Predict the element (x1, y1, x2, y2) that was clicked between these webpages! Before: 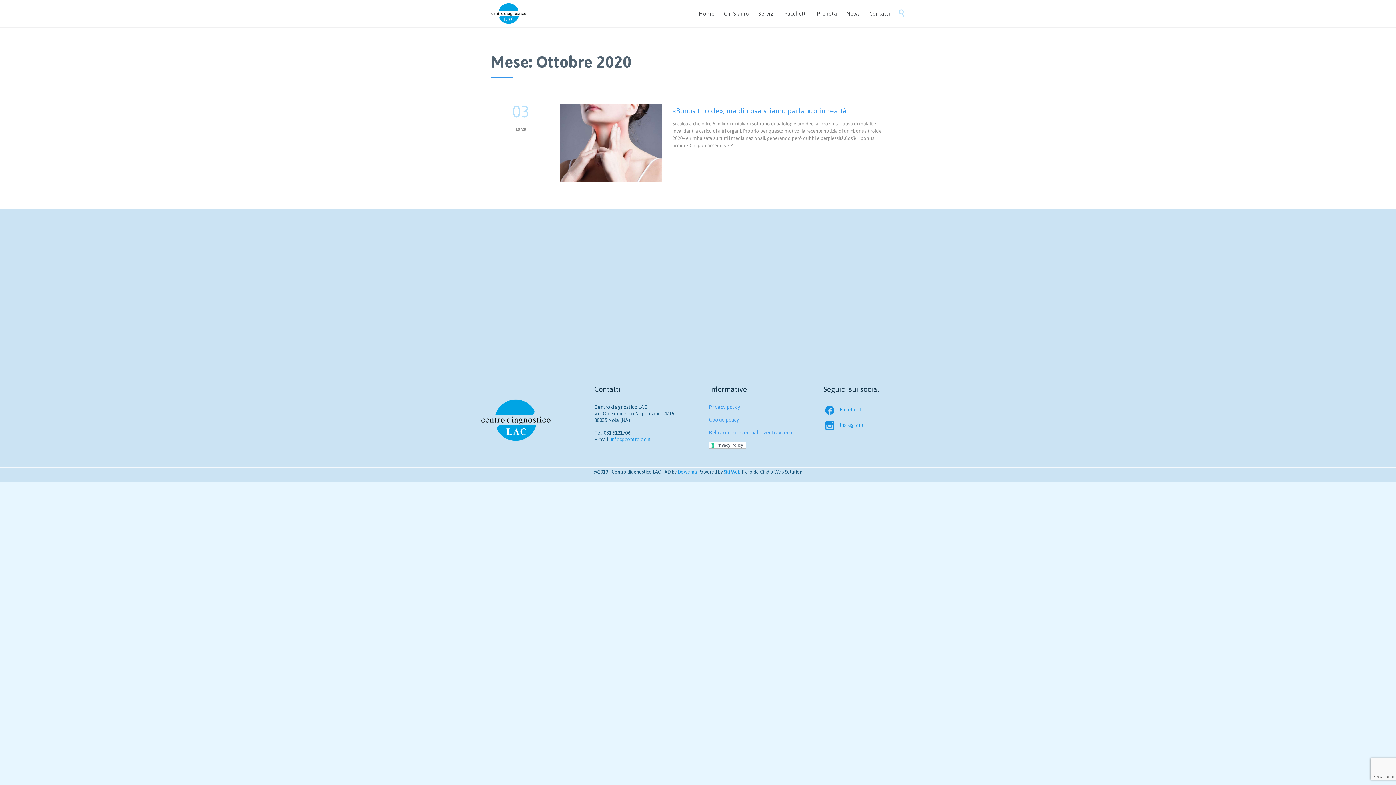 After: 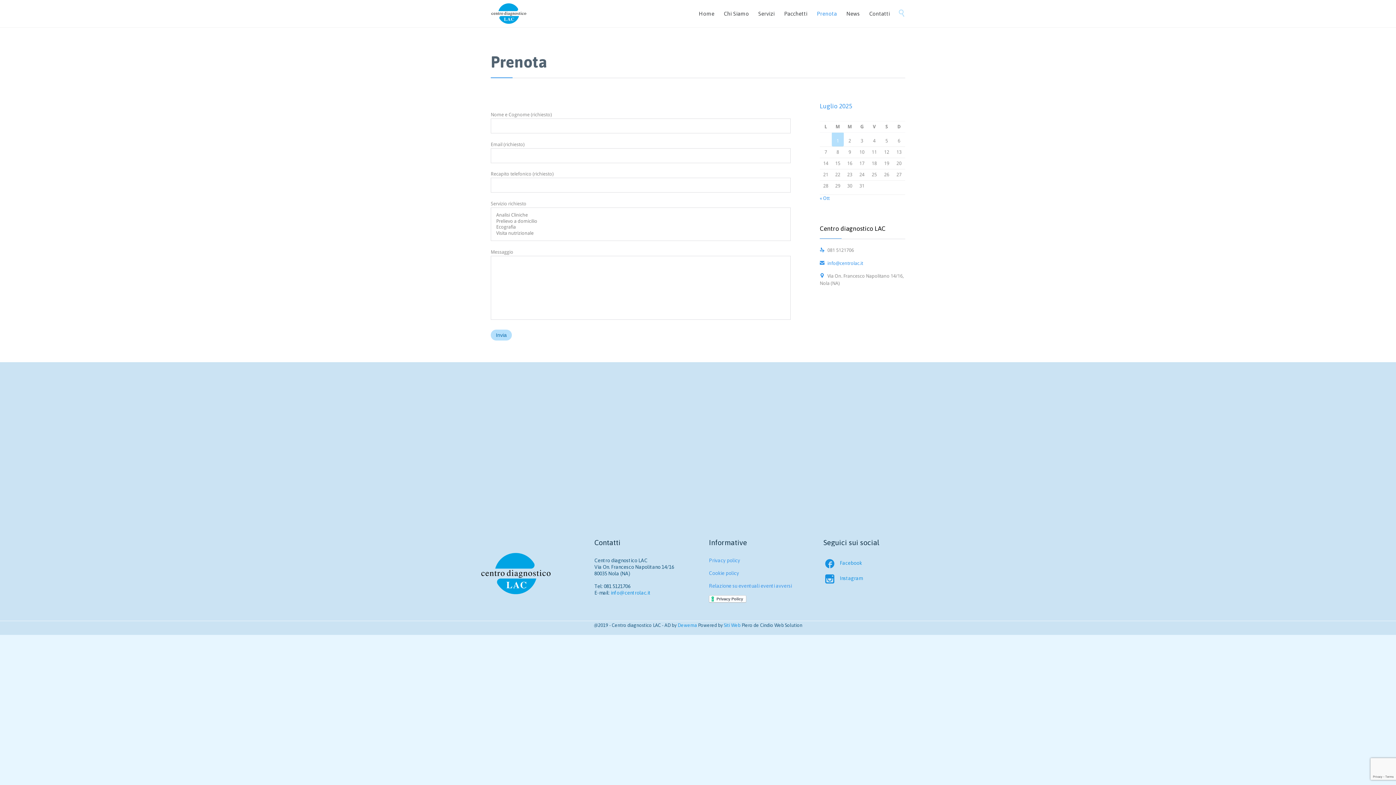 Action: label: Prenota bbox: (813, 9, 840, 19)